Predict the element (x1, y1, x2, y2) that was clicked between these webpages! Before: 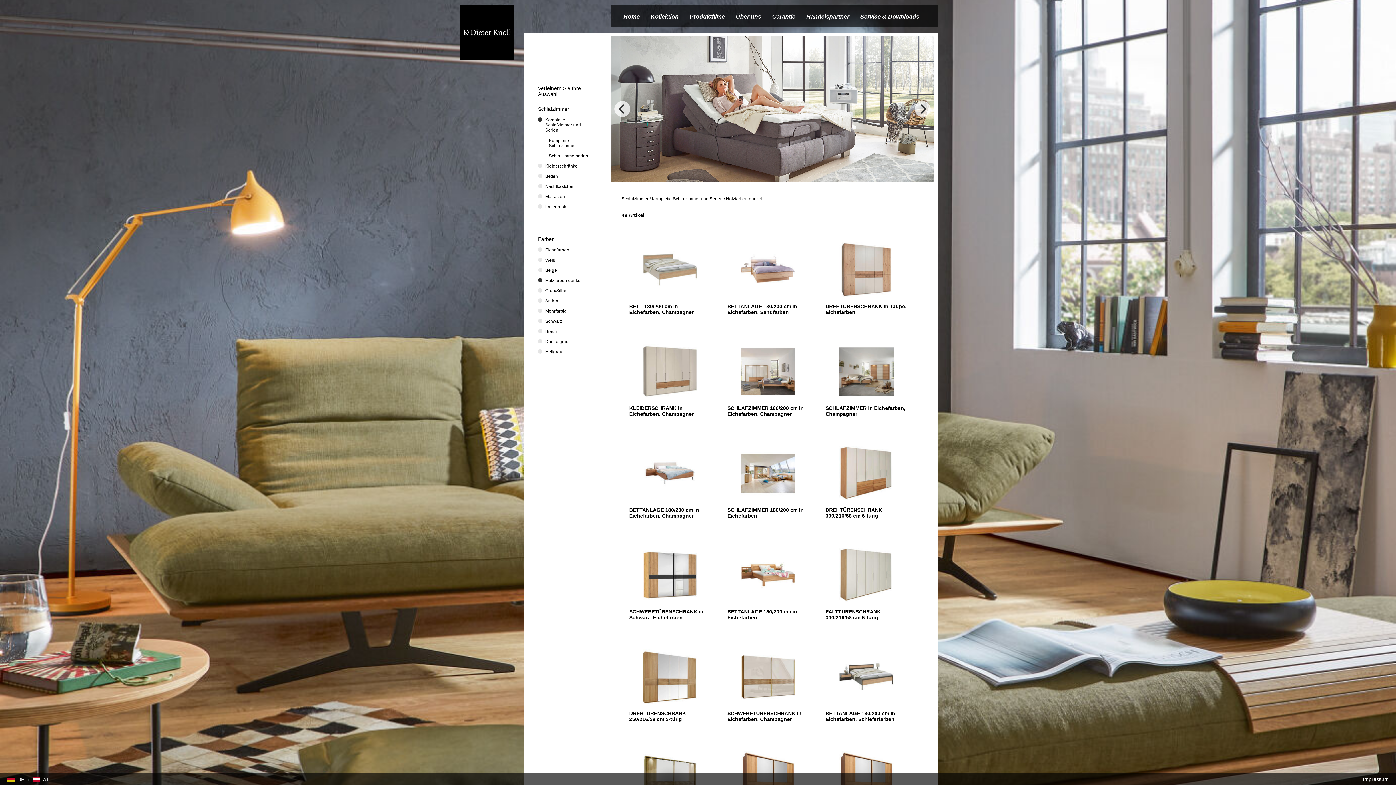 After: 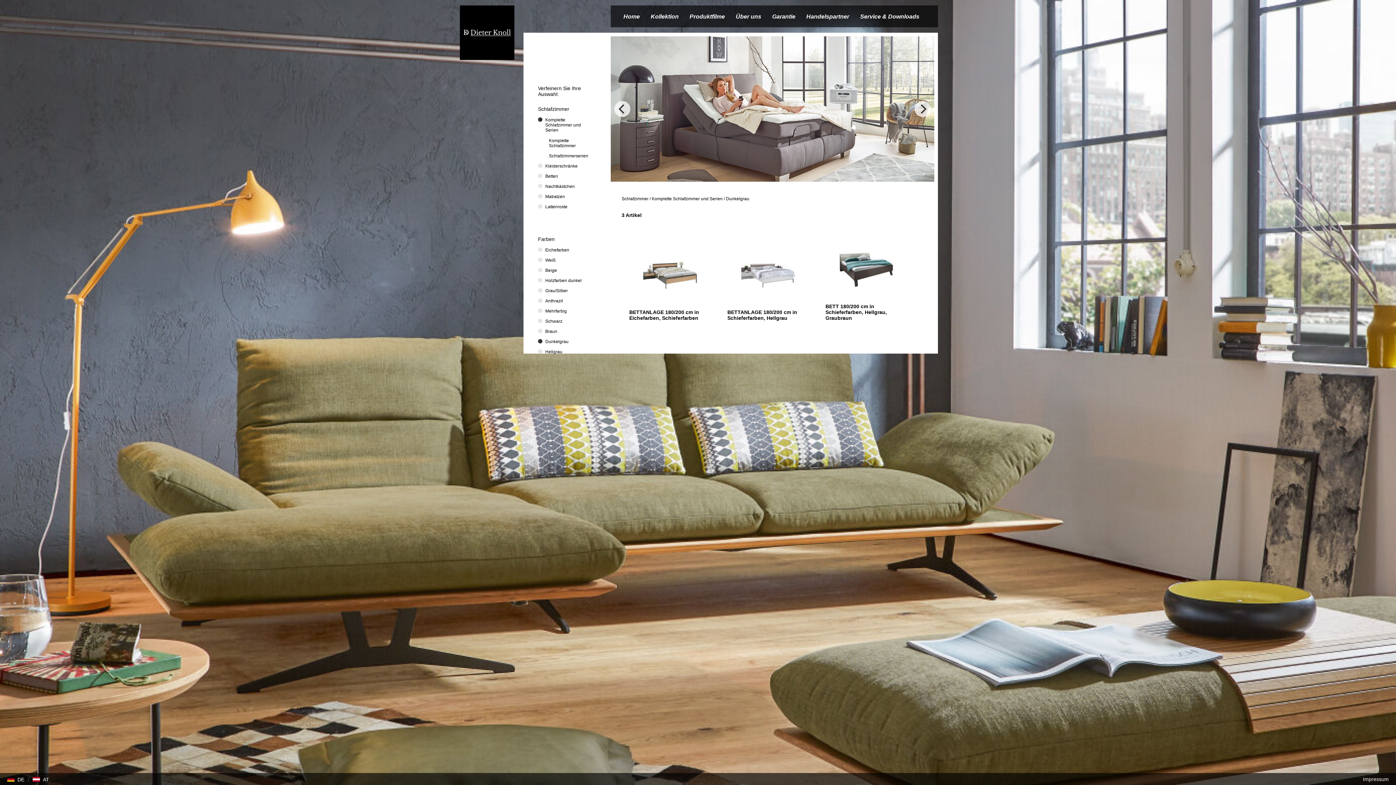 Action: label: Dunkelgrau bbox: (538, 339, 596, 344)